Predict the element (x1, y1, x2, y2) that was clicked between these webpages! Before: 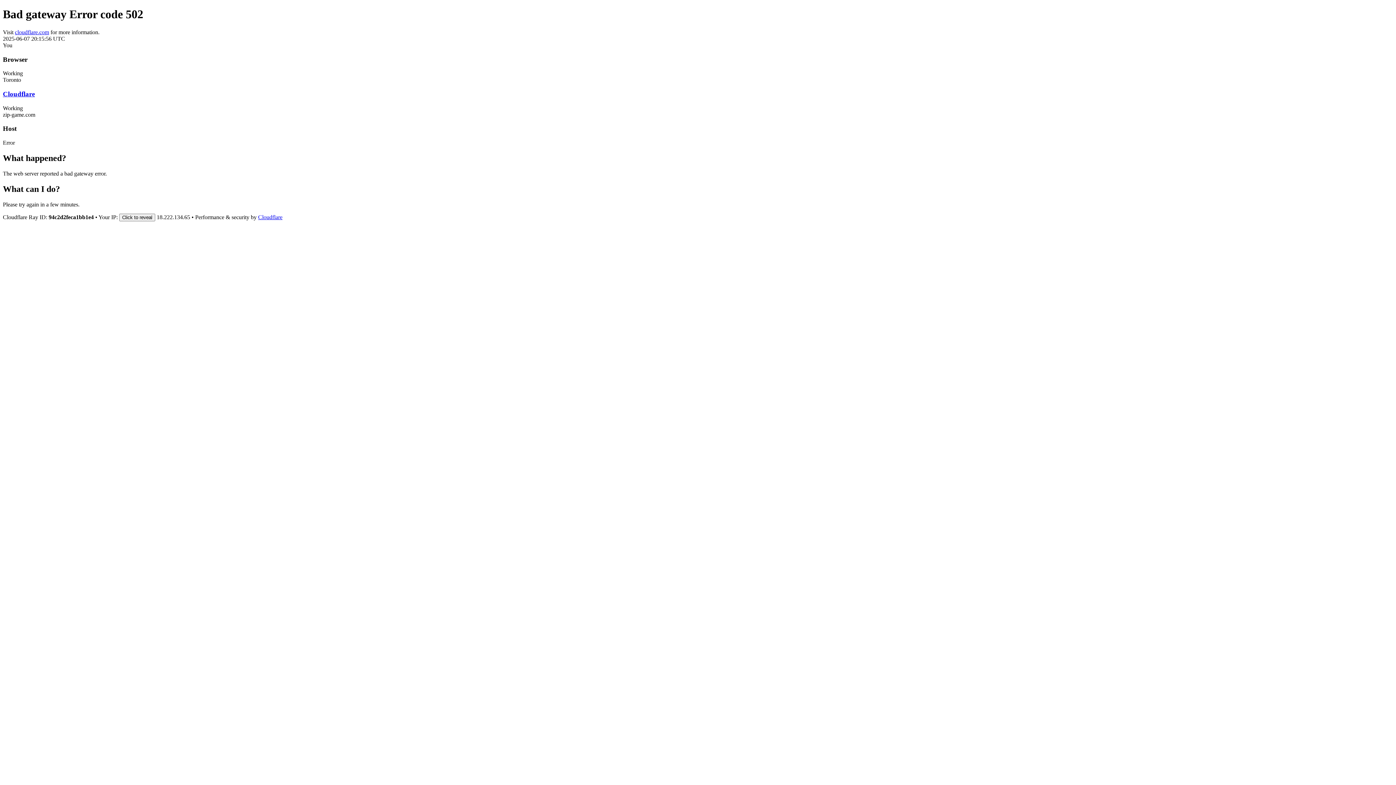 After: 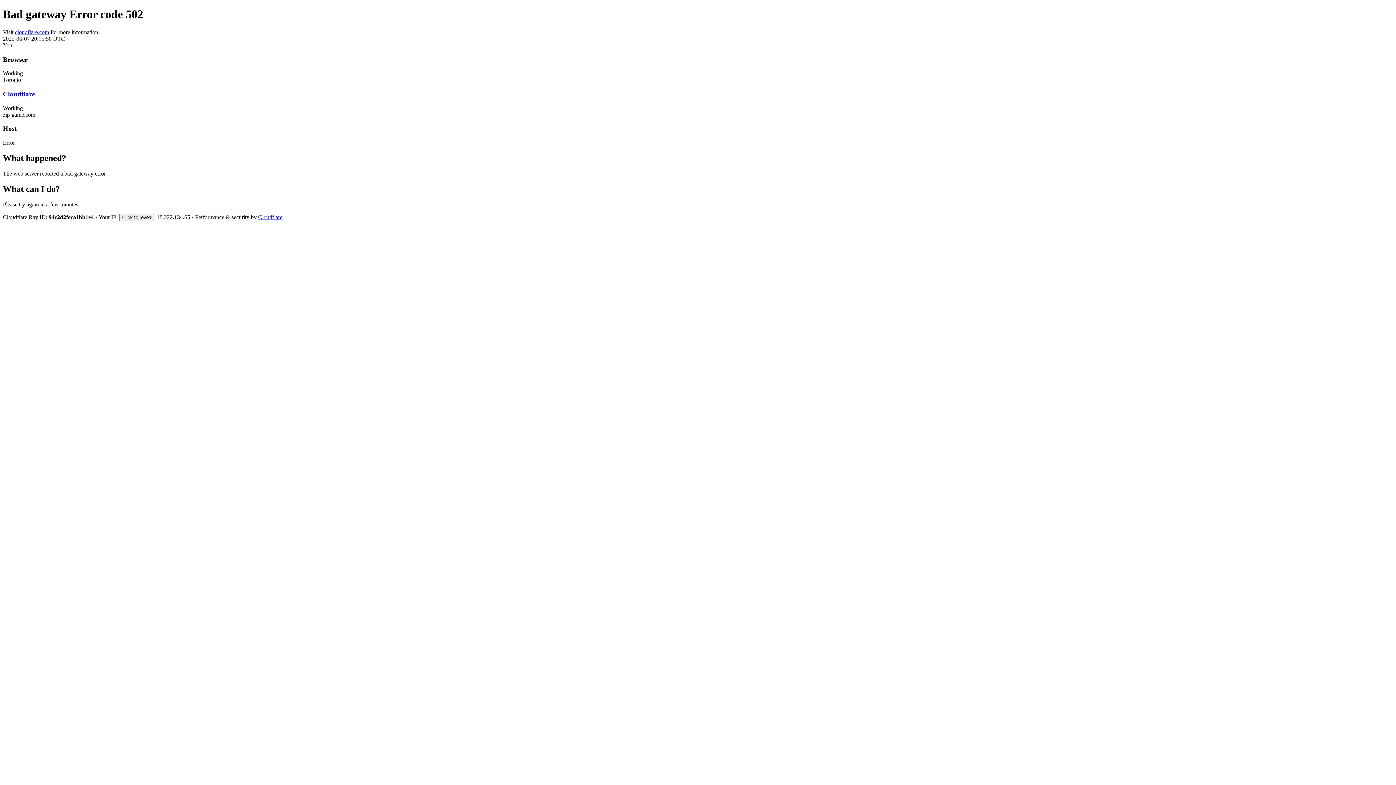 Action: bbox: (258, 214, 282, 220) label: Cloudflare